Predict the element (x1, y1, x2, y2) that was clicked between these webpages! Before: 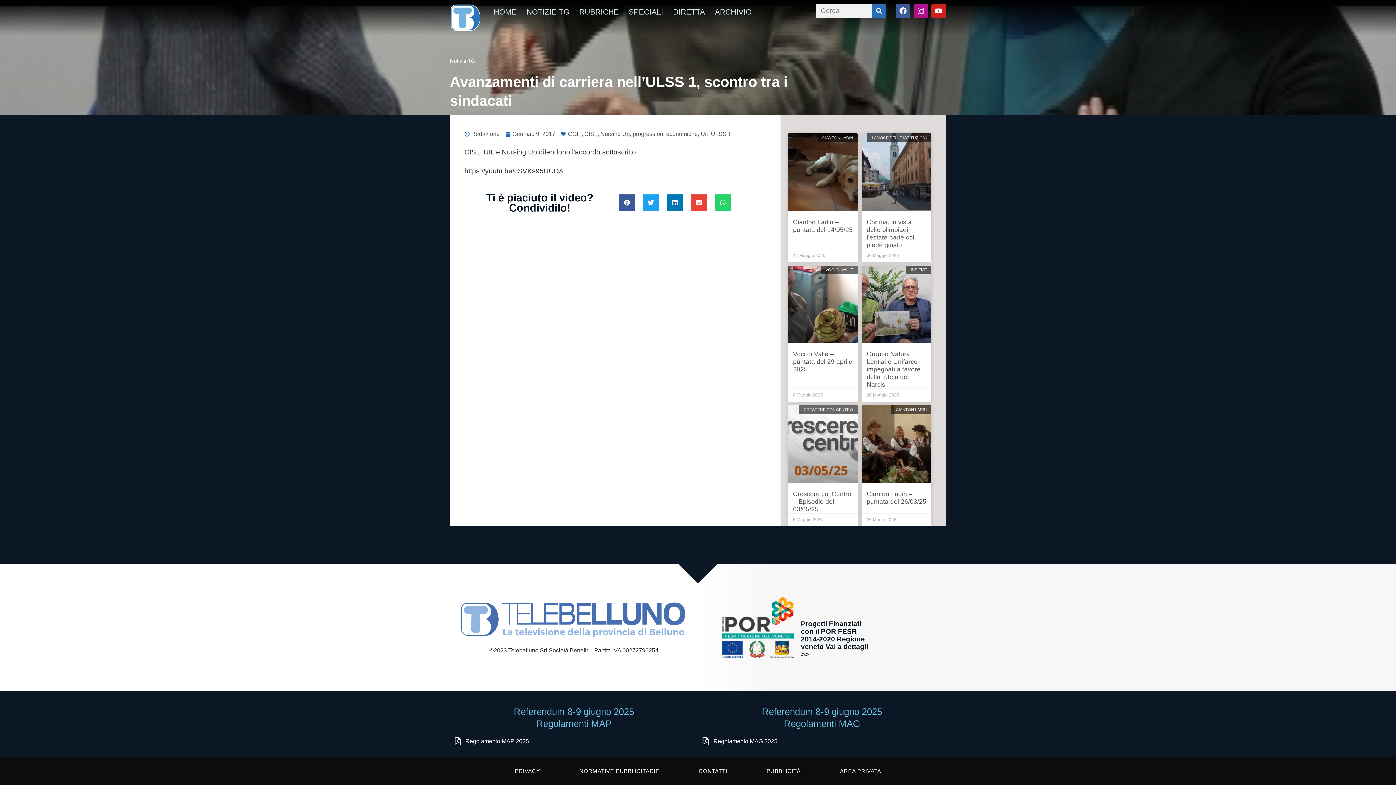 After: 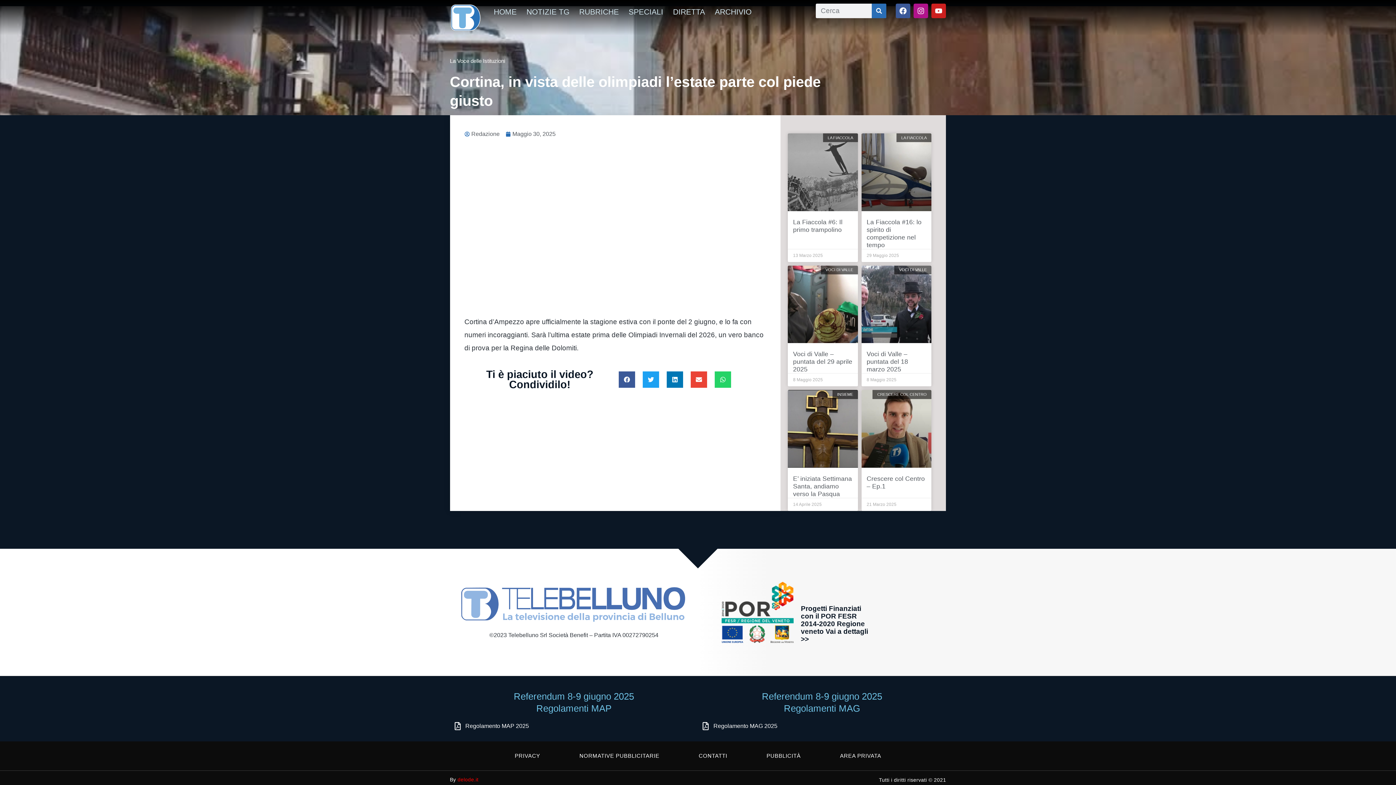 Action: bbox: (861, 133, 931, 211)